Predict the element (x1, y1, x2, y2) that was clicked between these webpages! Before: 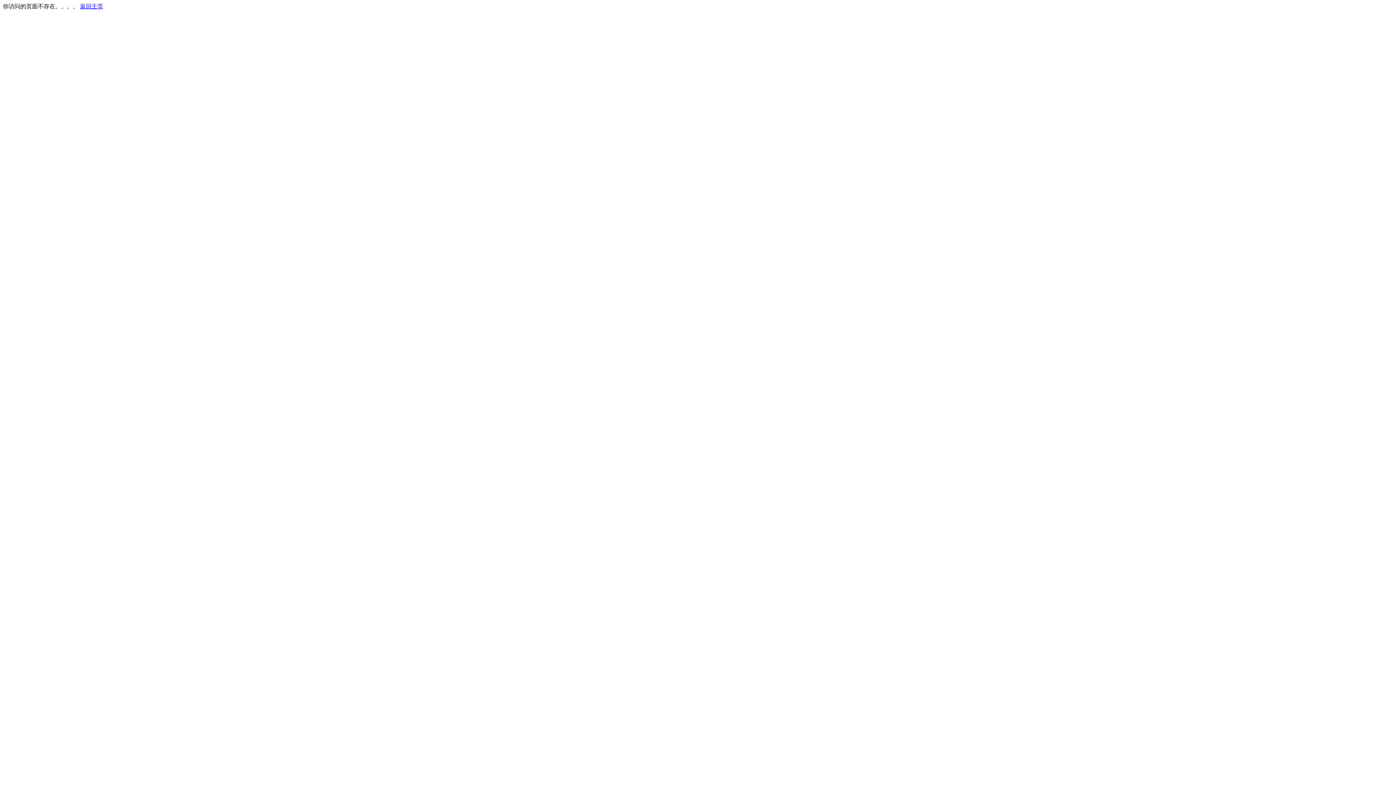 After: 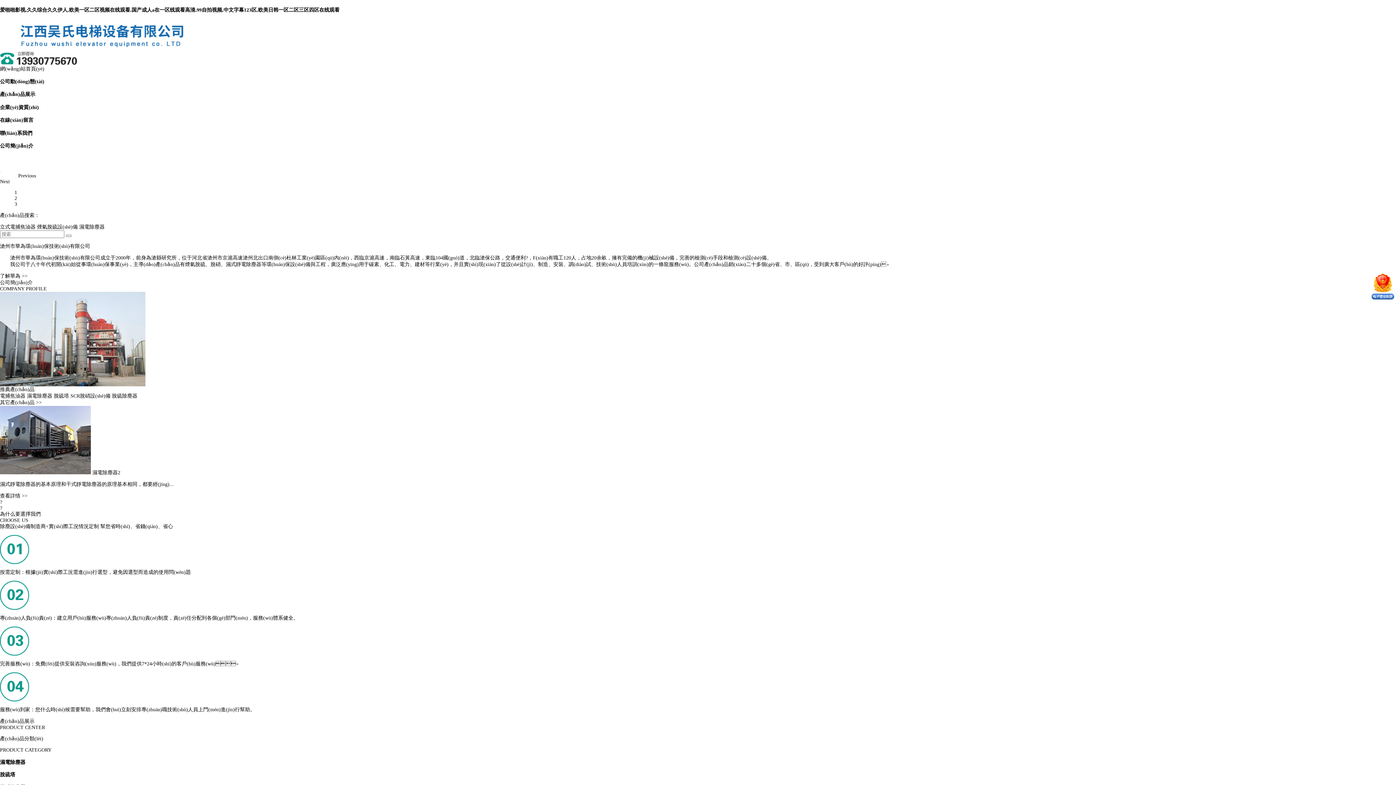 Action: bbox: (80, 3, 103, 9) label: 返回主页